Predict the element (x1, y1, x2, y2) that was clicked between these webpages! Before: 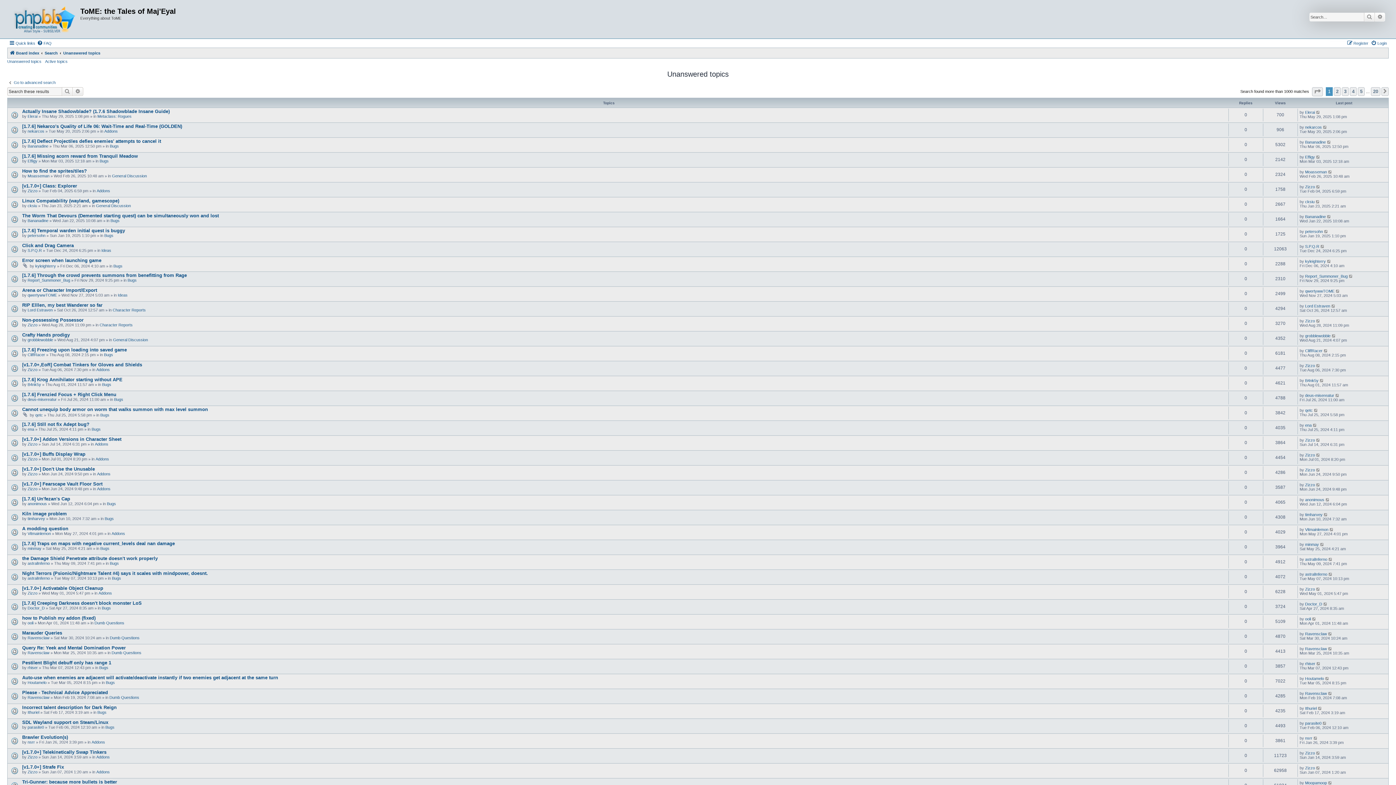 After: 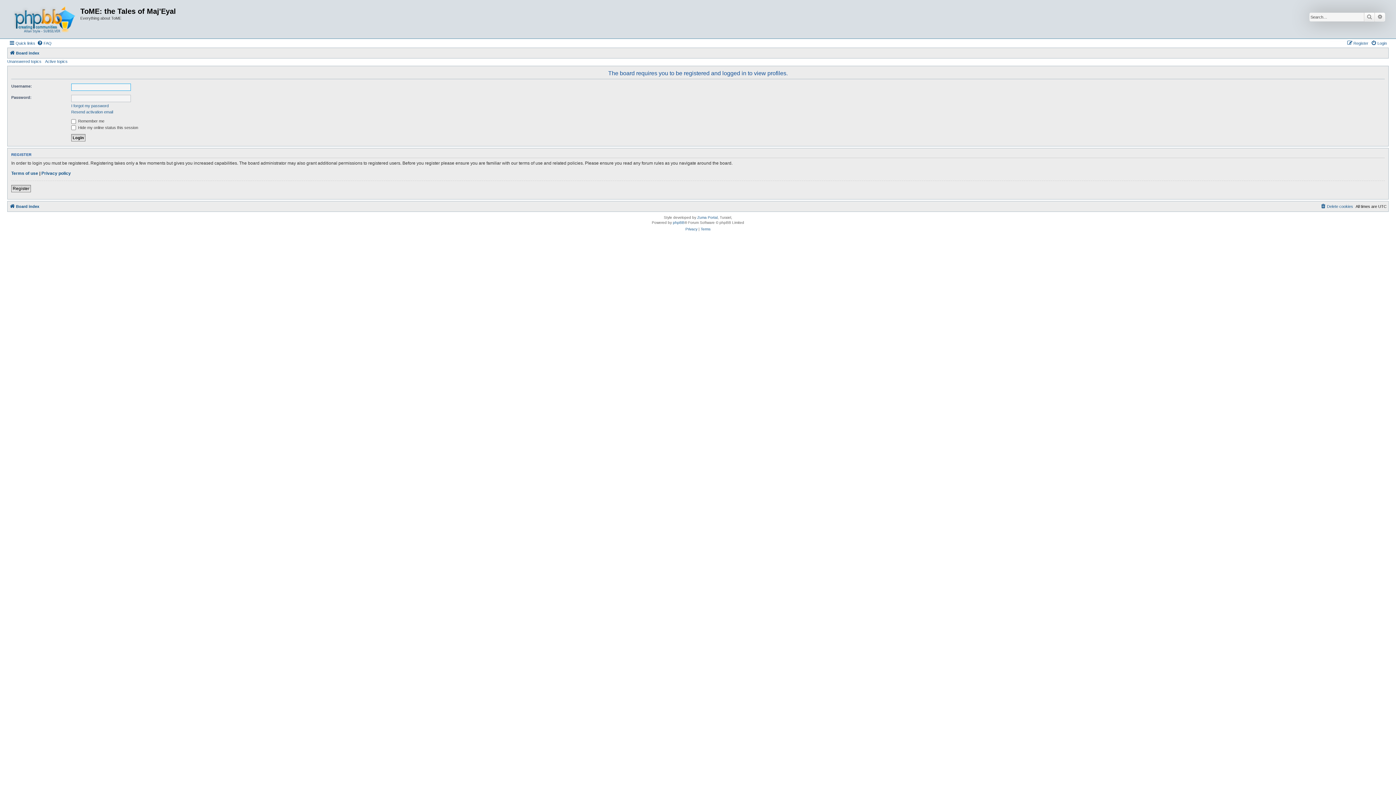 Action: label: Zizzo bbox: (27, 755, 37, 759)